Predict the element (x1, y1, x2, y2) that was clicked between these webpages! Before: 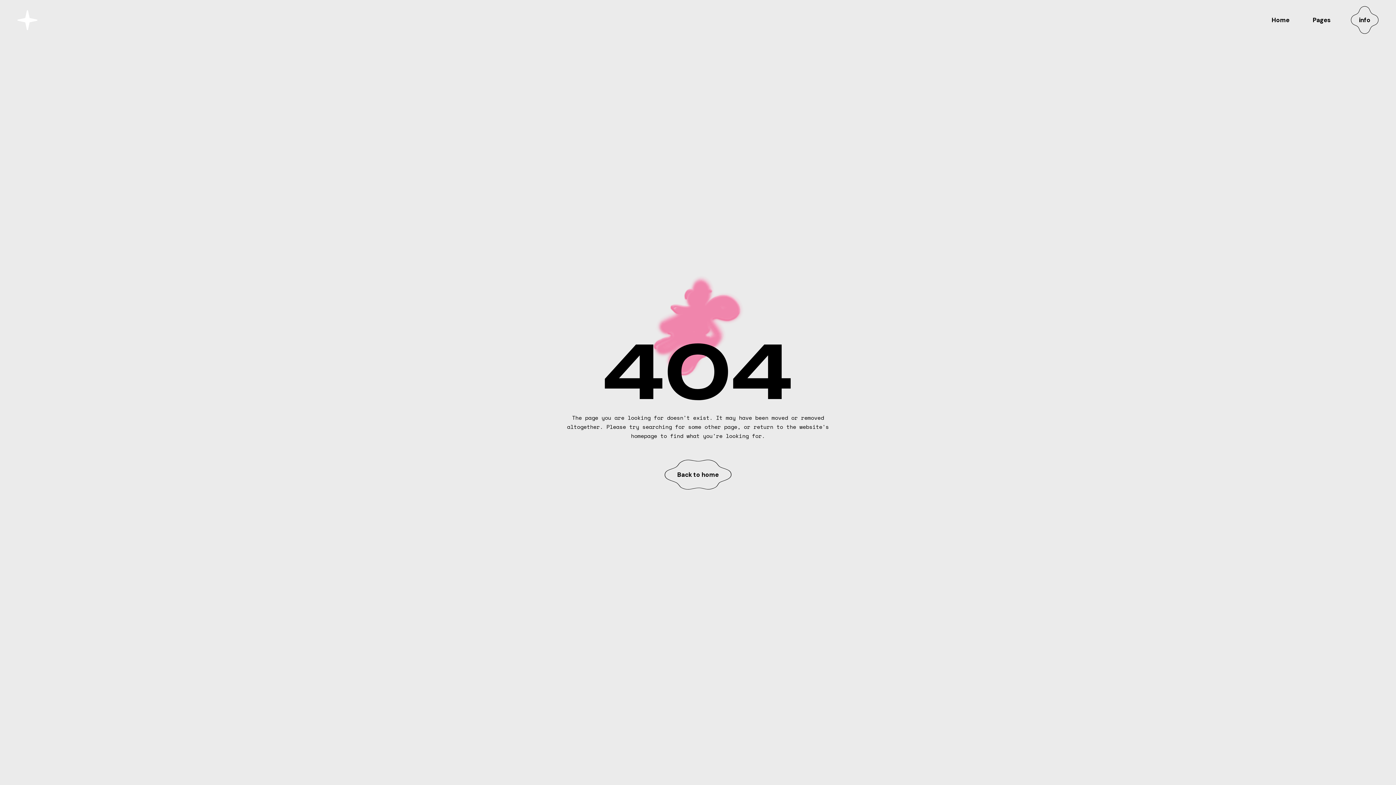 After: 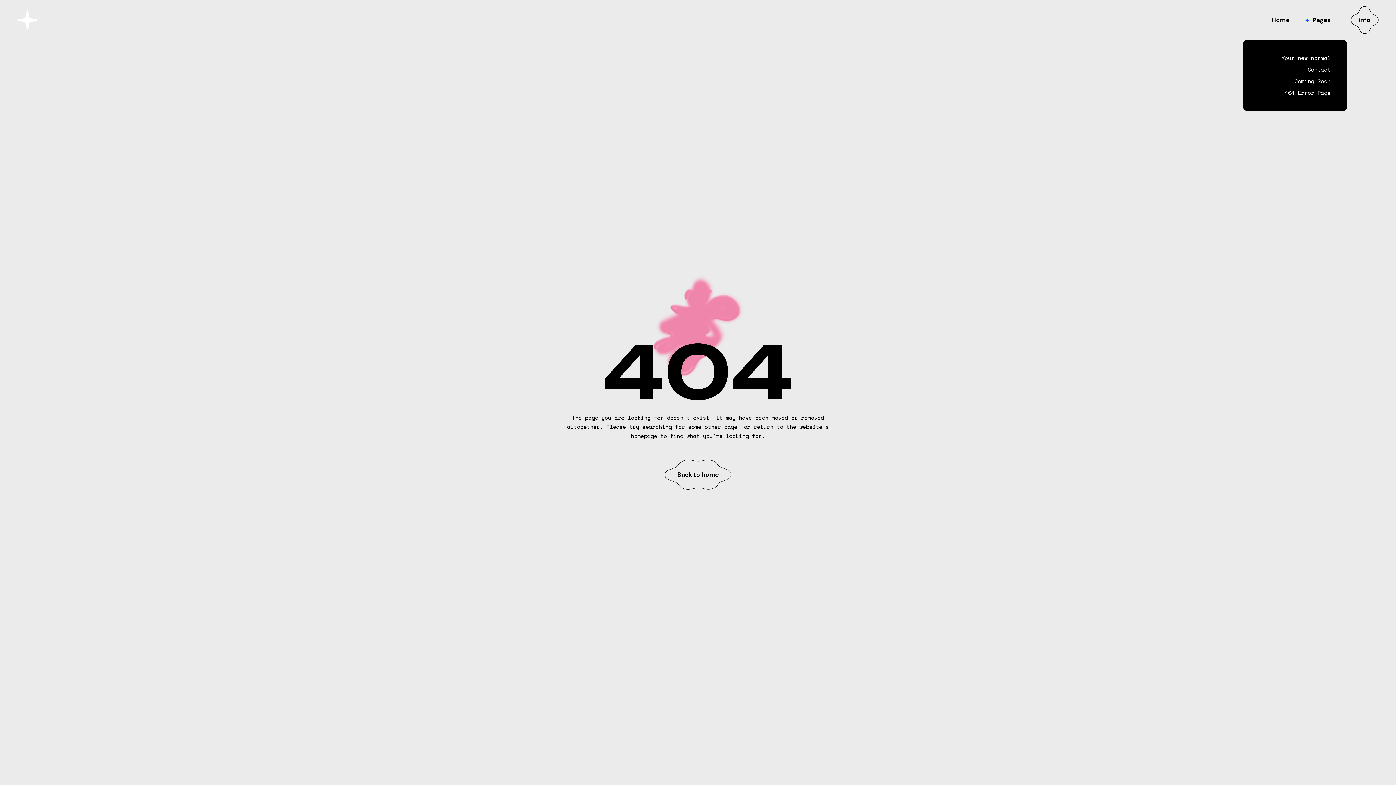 Action: label: Pages bbox: (1313, 0, 1330, 40)